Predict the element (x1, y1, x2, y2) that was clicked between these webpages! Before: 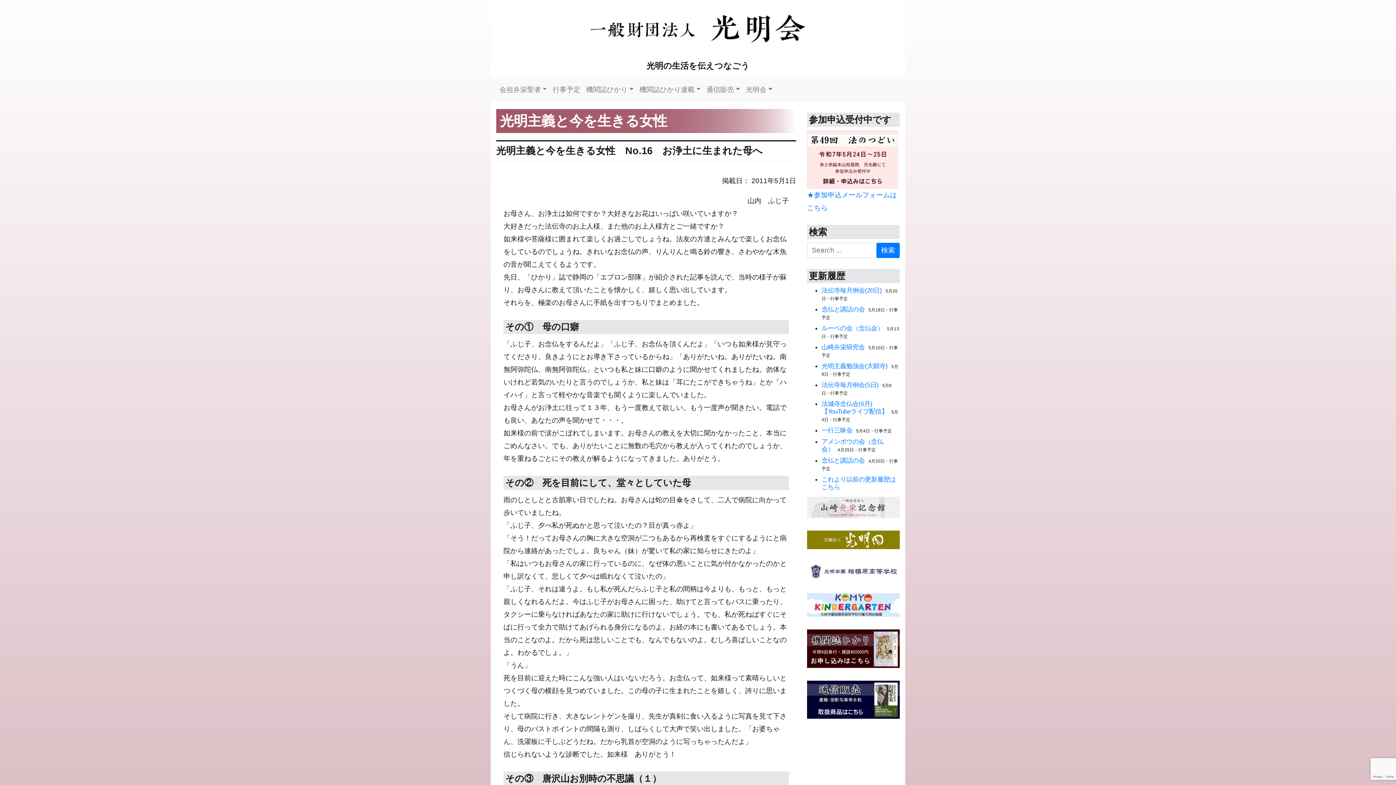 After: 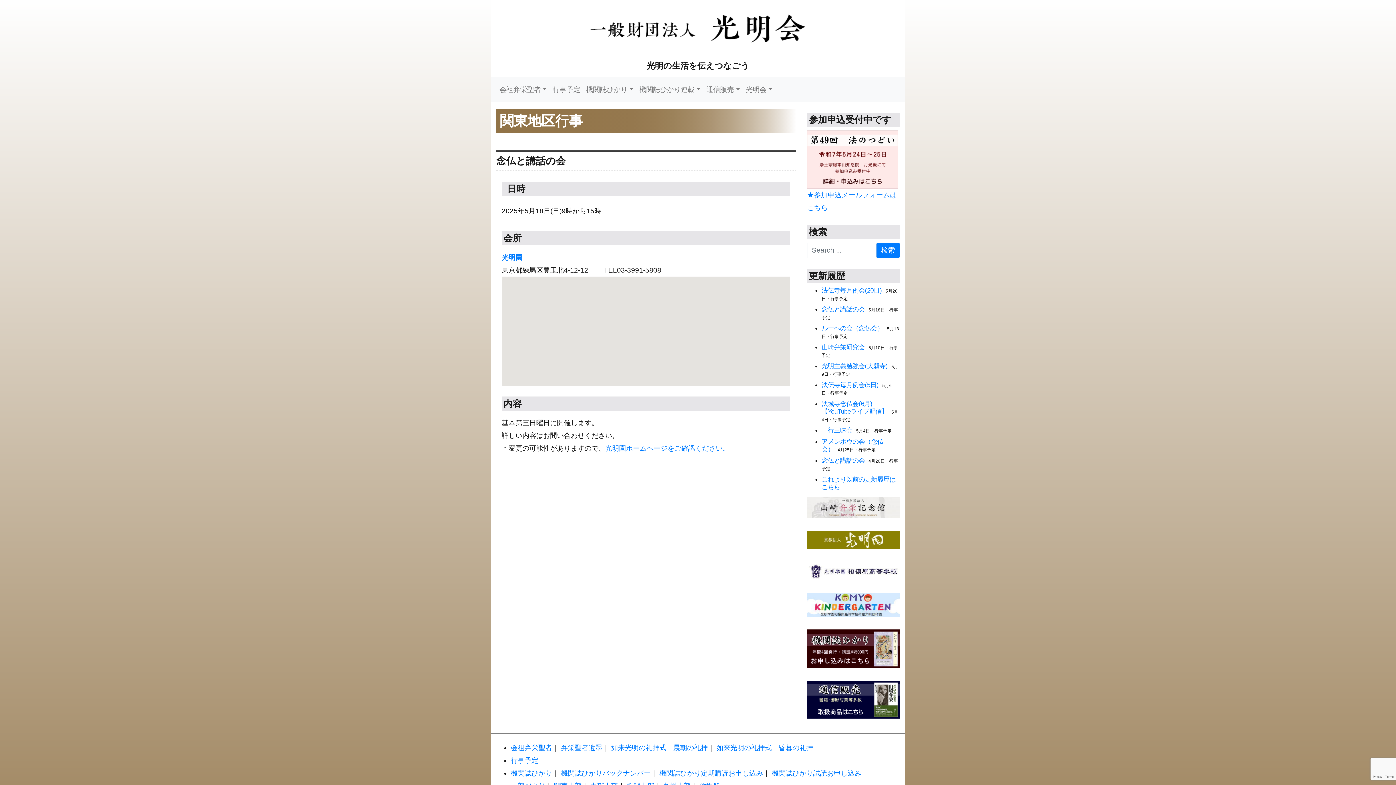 Action: label: 念仏と講話の会 bbox: (821, 457, 865, 464)